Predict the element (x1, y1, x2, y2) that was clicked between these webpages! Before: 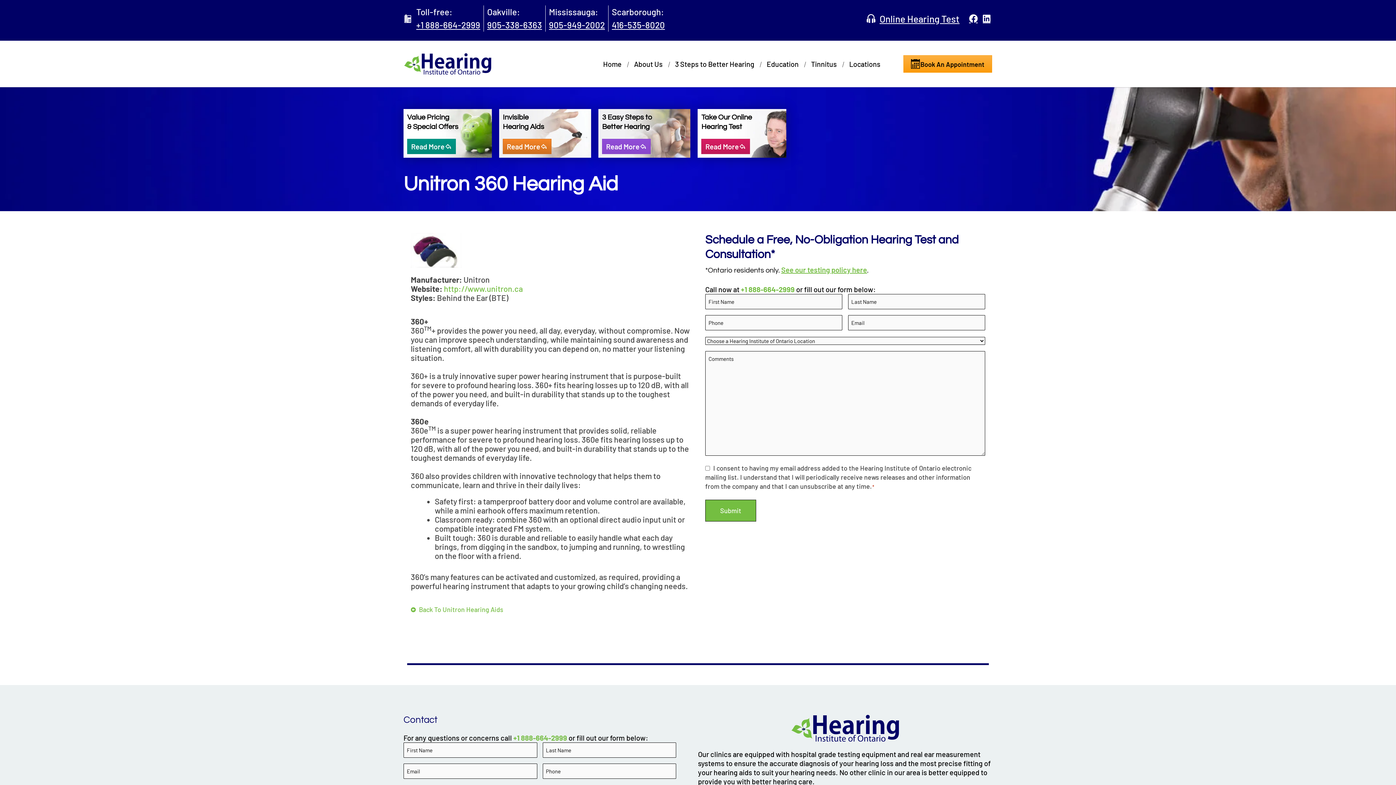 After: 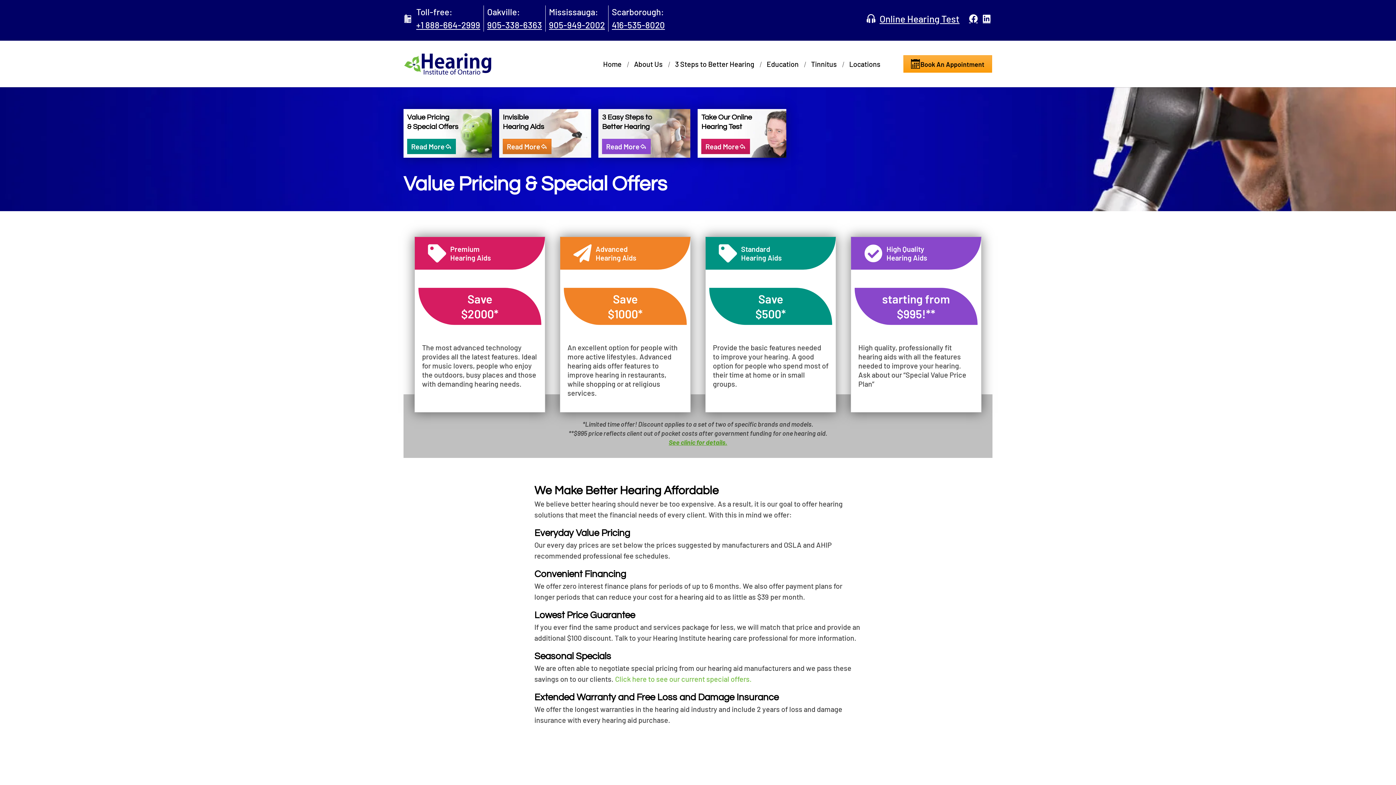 Action: label: Read More bbox: (407, 138, 456, 154)